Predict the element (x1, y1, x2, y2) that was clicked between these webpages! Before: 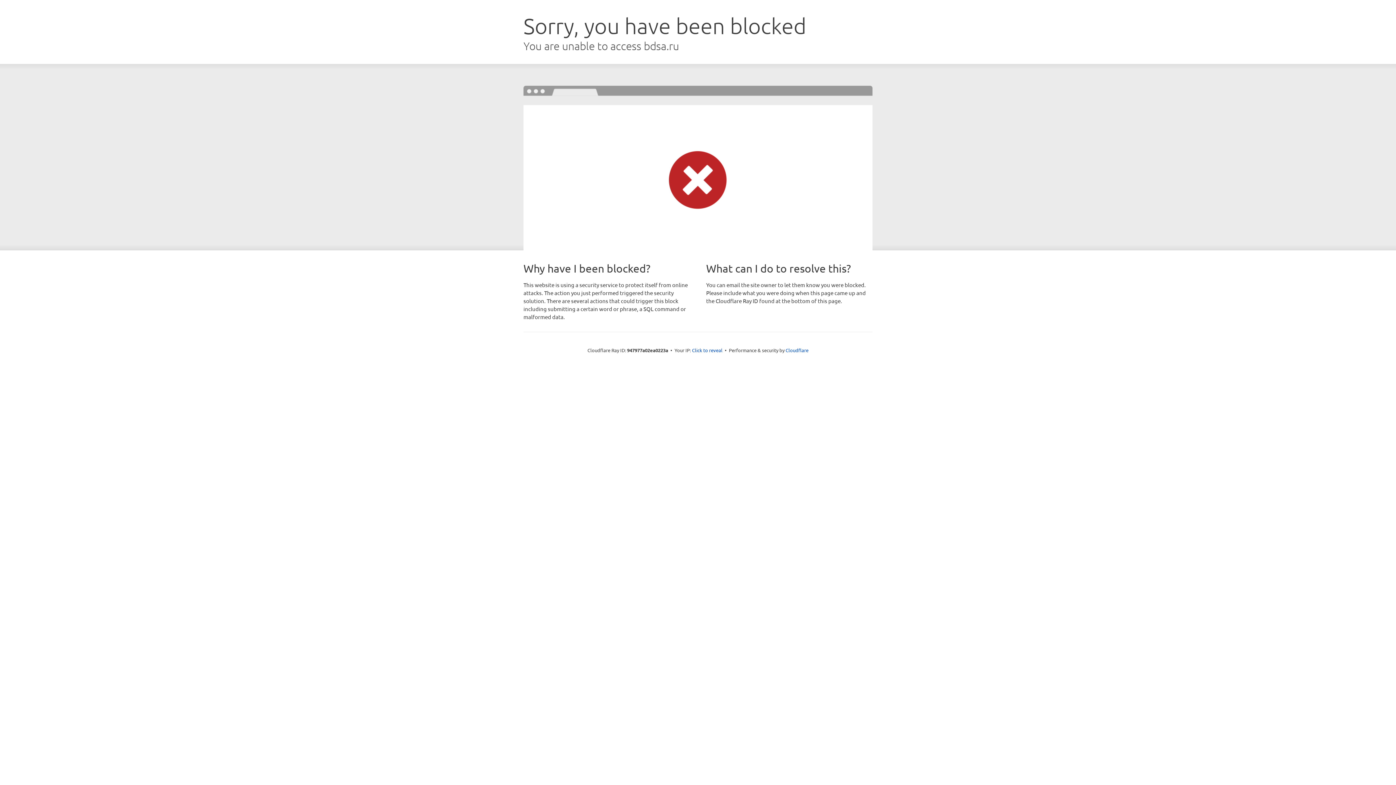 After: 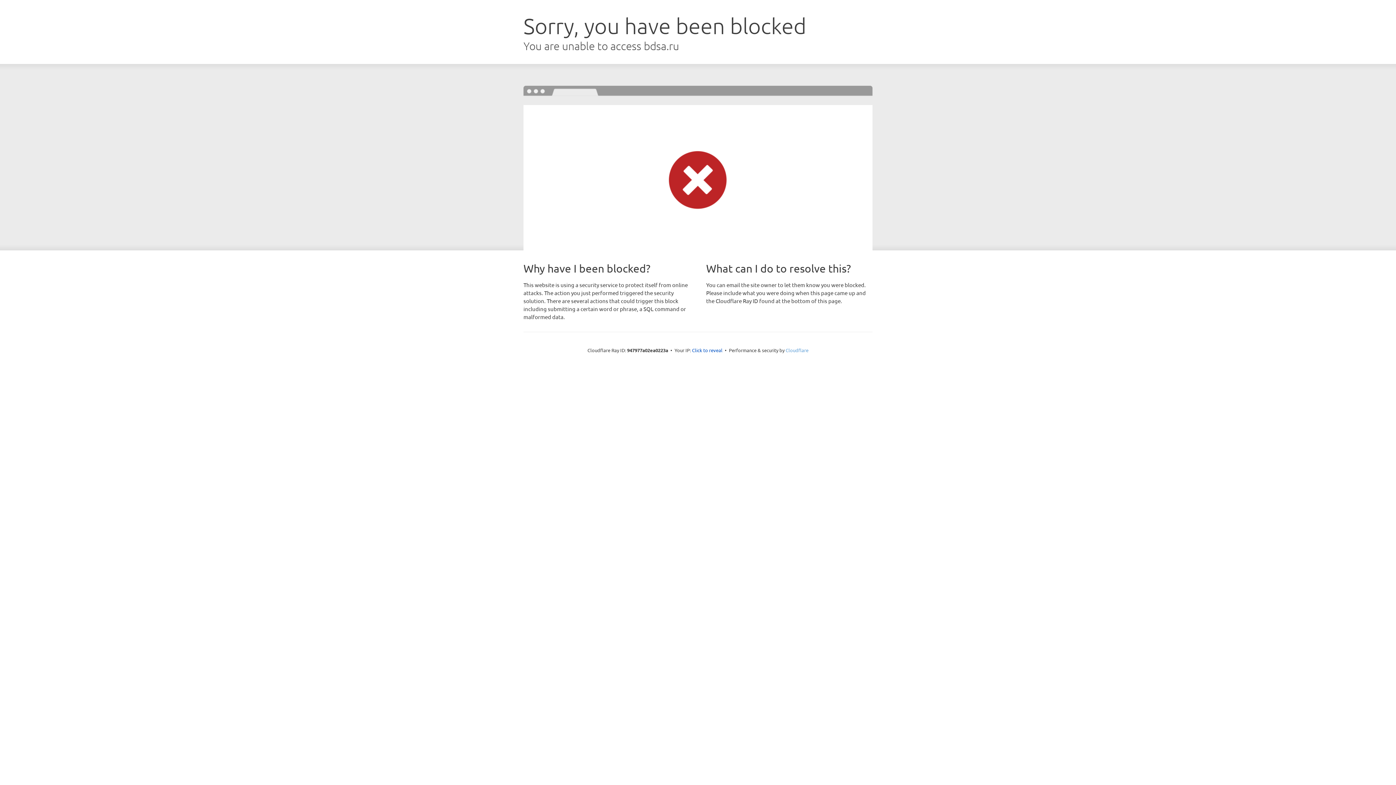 Action: bbox: (785, 347, 808, 353) label: Cloudflare